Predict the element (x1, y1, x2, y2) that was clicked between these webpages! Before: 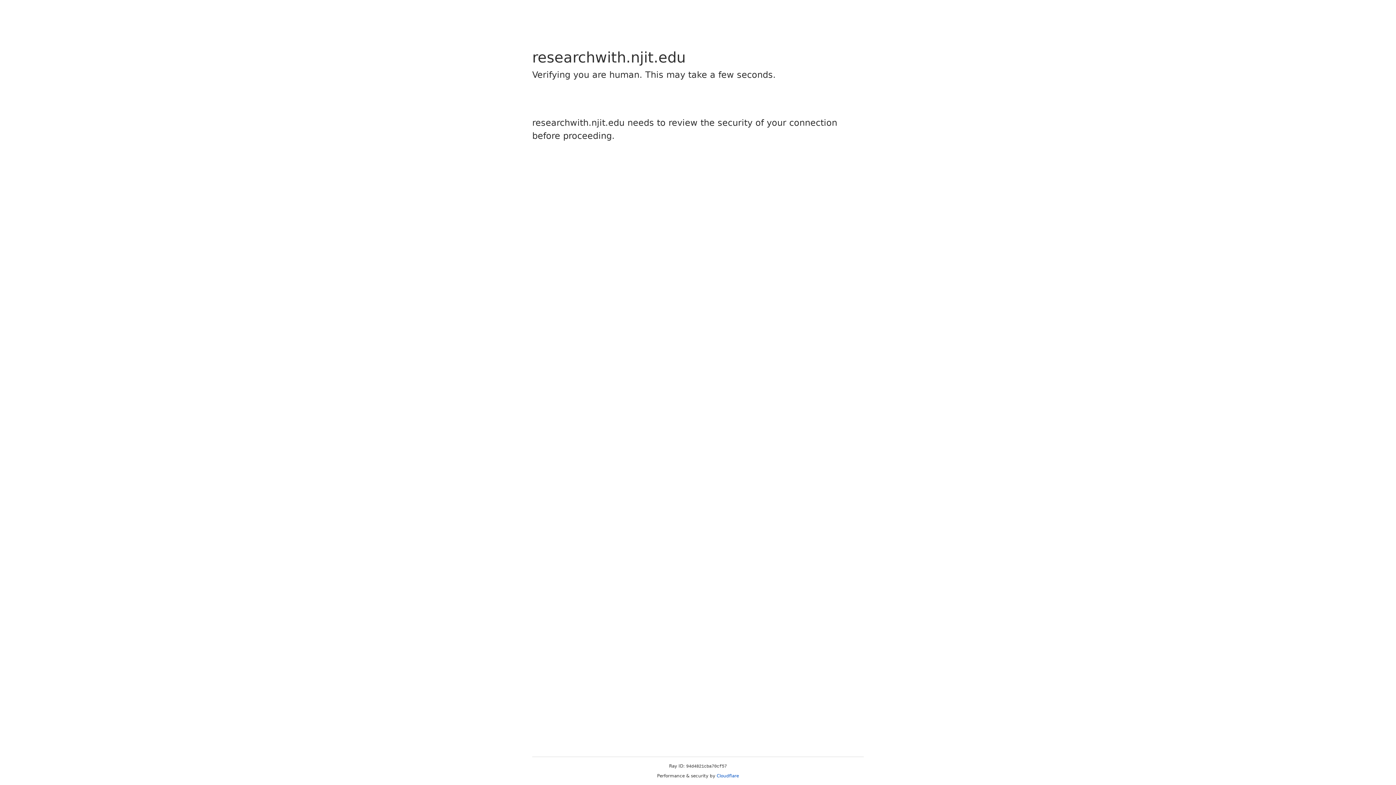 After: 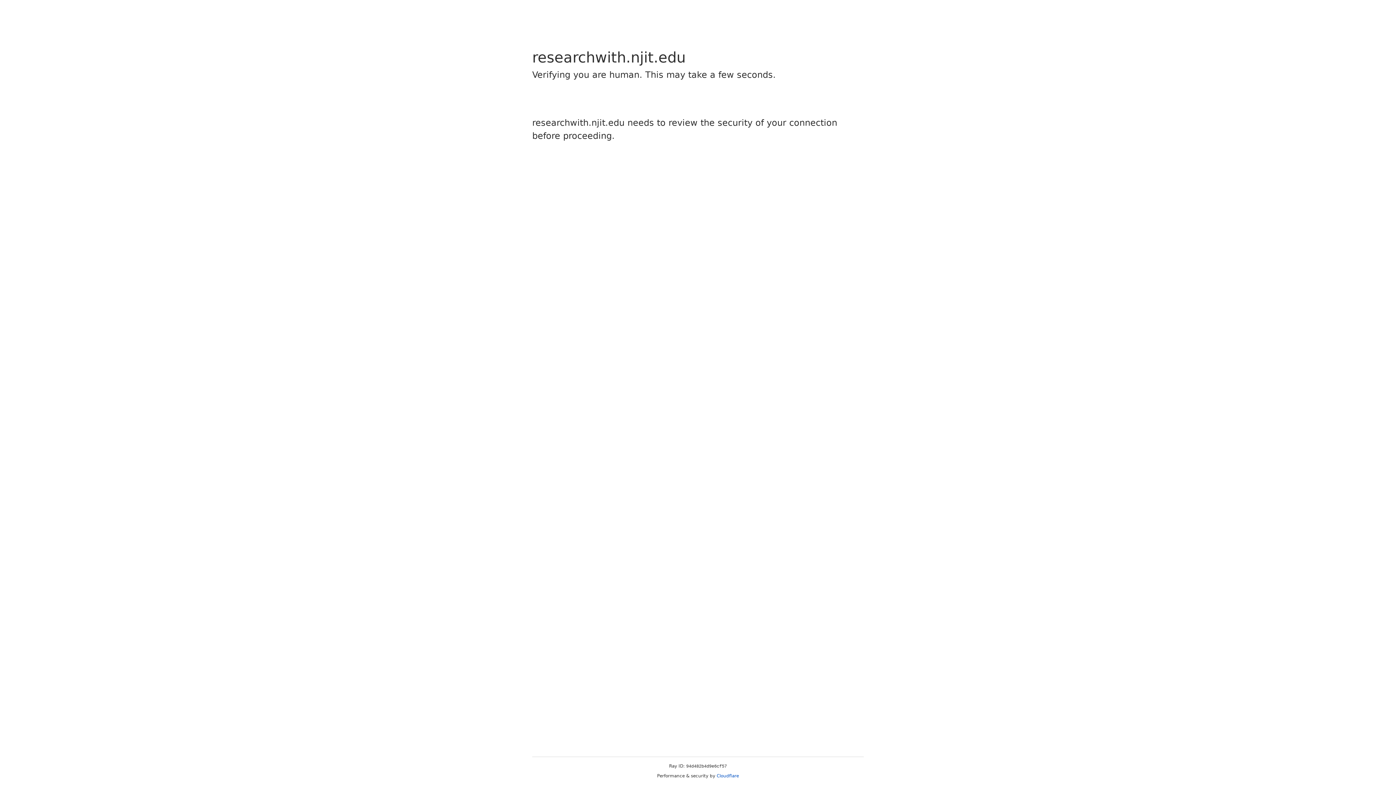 Action: bbox: (716, 773, 739, 778) label: Cloudflare